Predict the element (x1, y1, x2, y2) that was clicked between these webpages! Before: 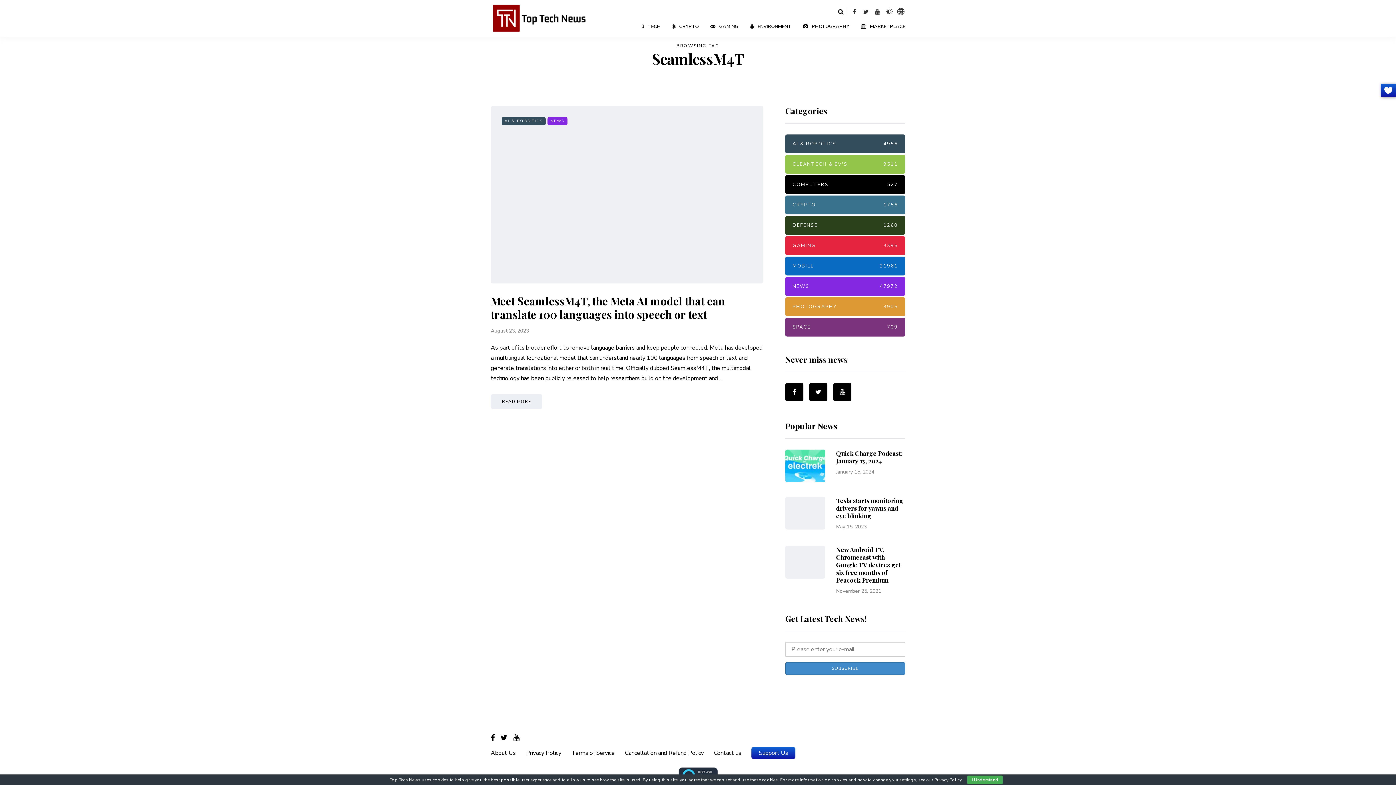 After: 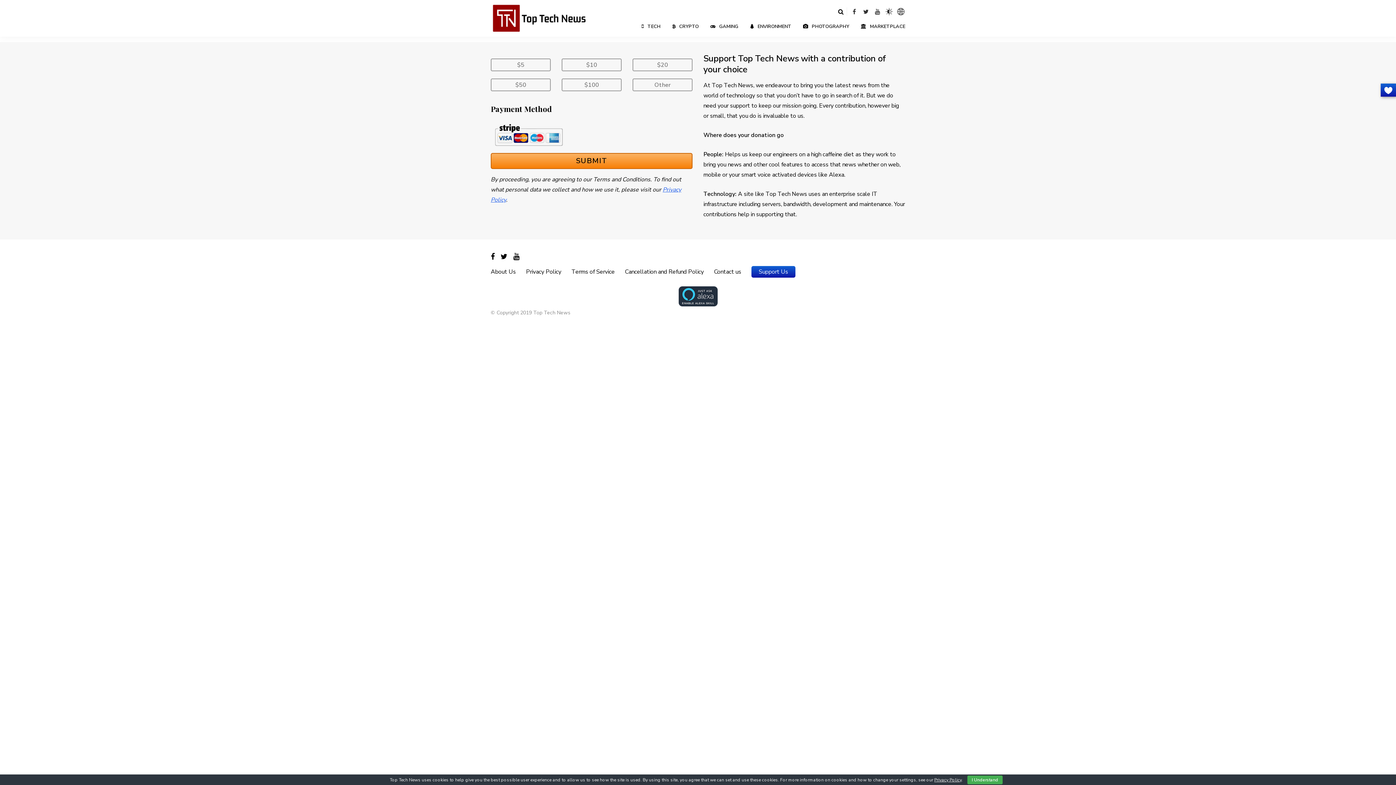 Action: bbox: (751, 747, 795, 759) label: Support Us